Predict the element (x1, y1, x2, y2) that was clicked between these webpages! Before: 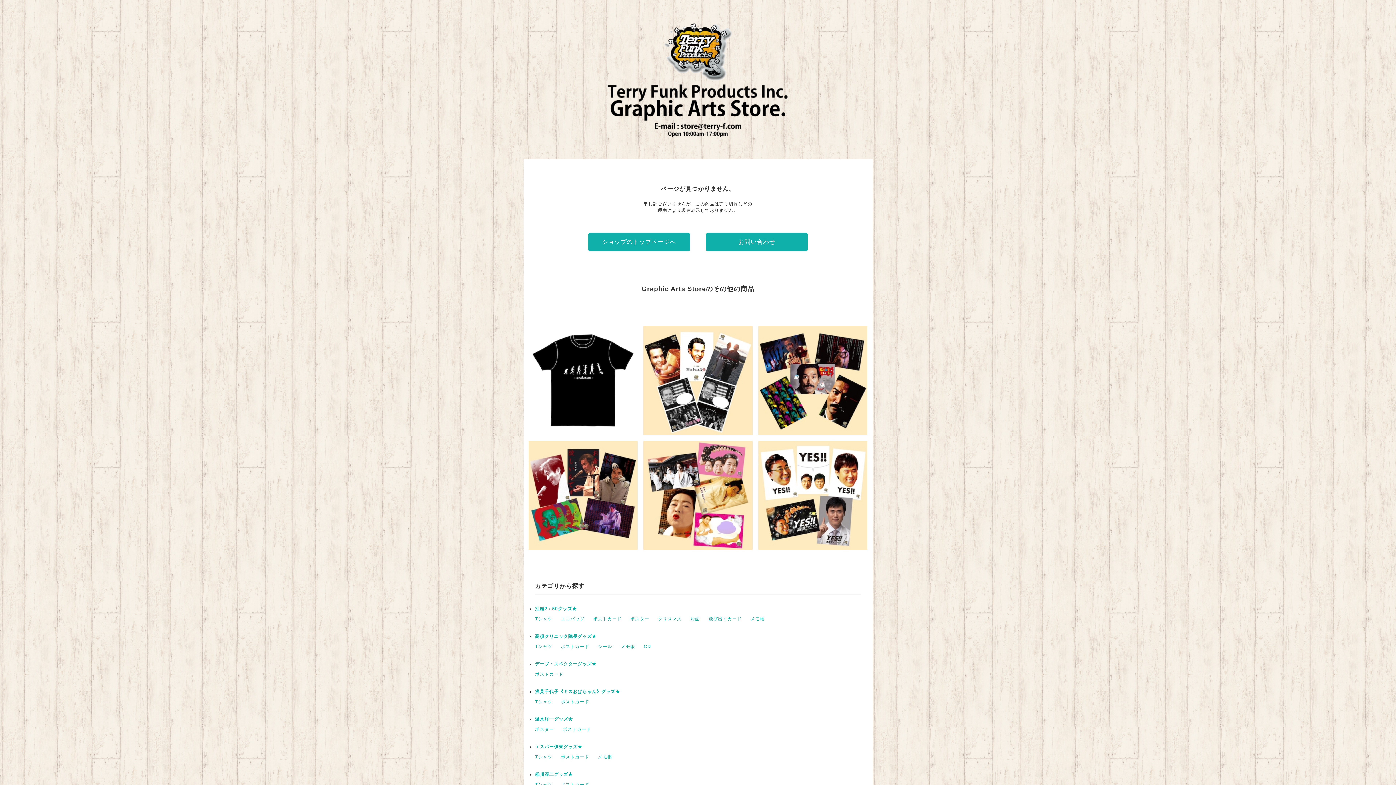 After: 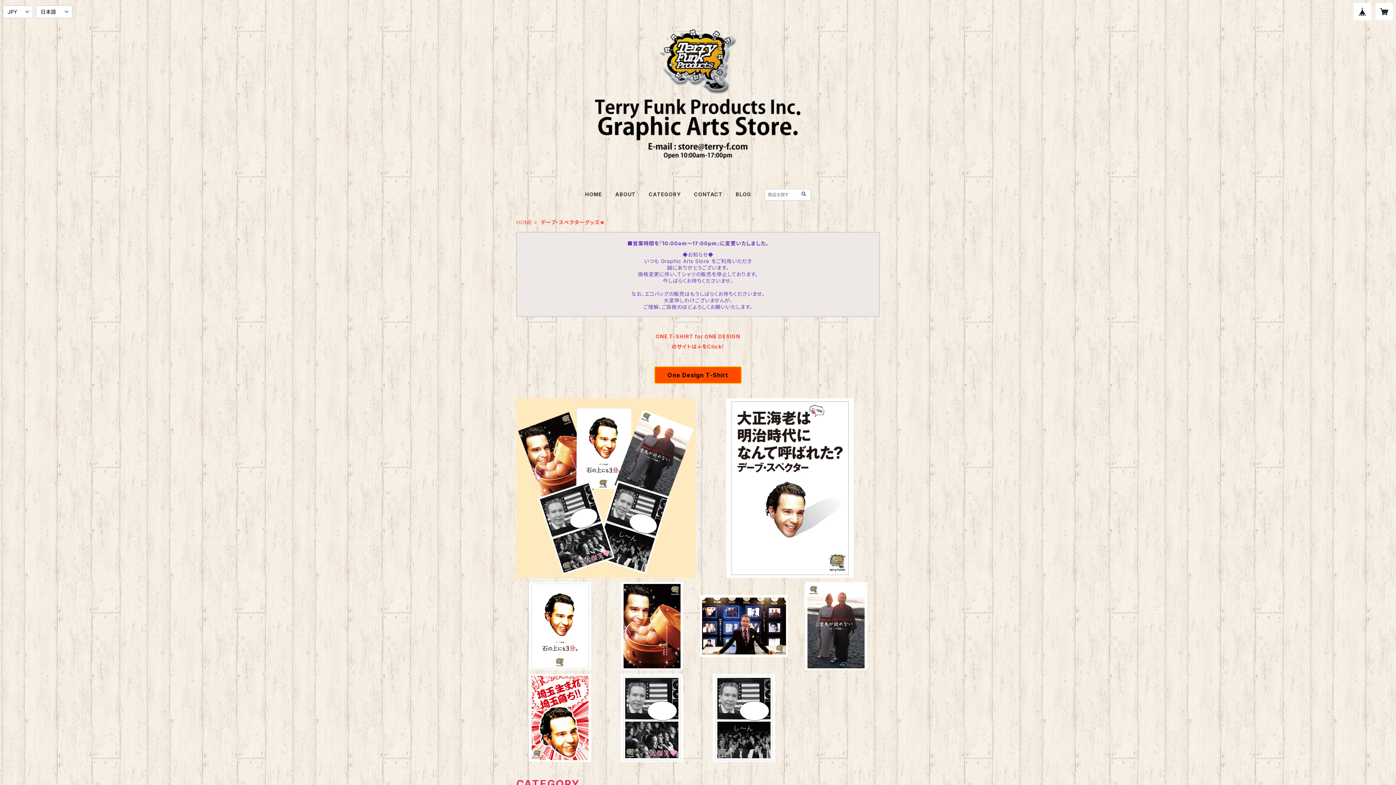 Action: label: デーブ・スペクターグッズ★ bbox: (535, 661, 596, 666)